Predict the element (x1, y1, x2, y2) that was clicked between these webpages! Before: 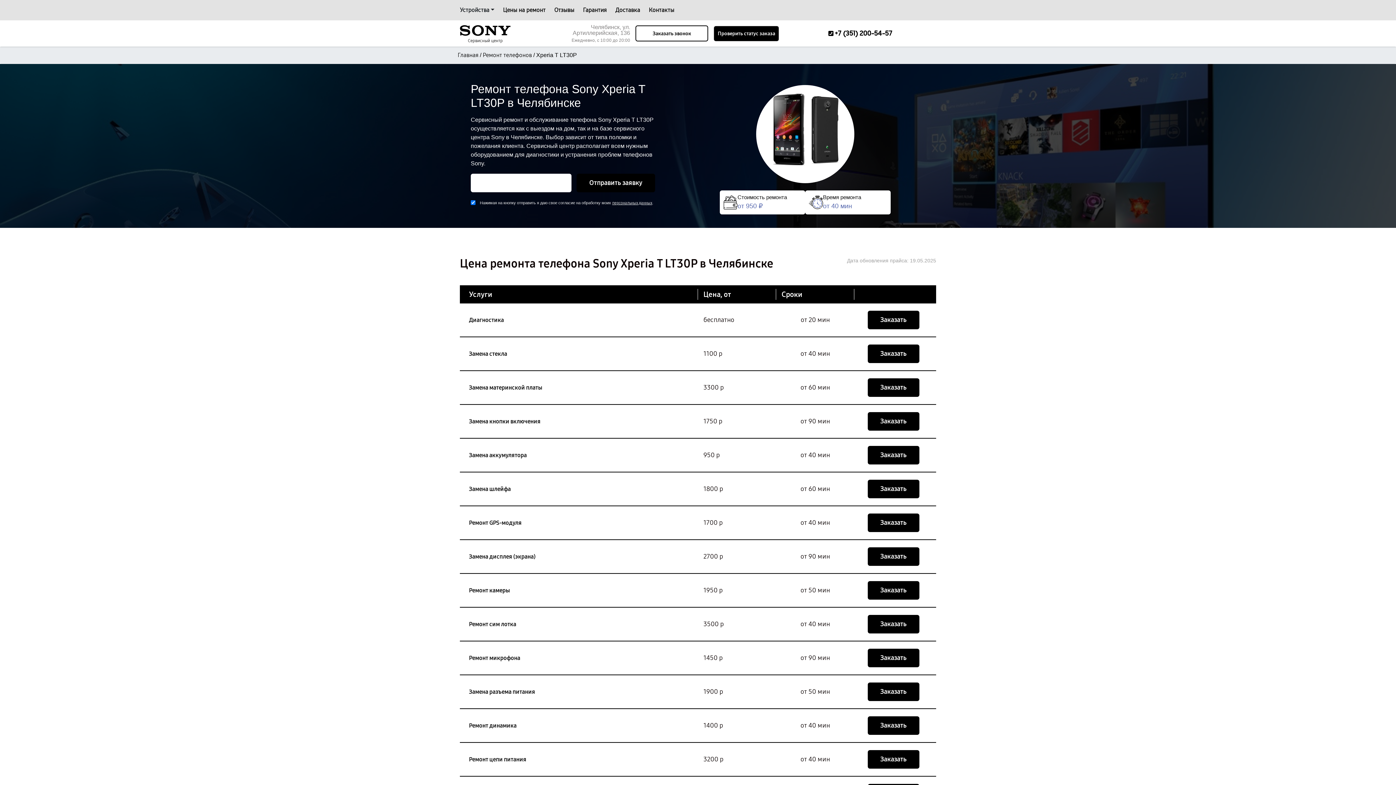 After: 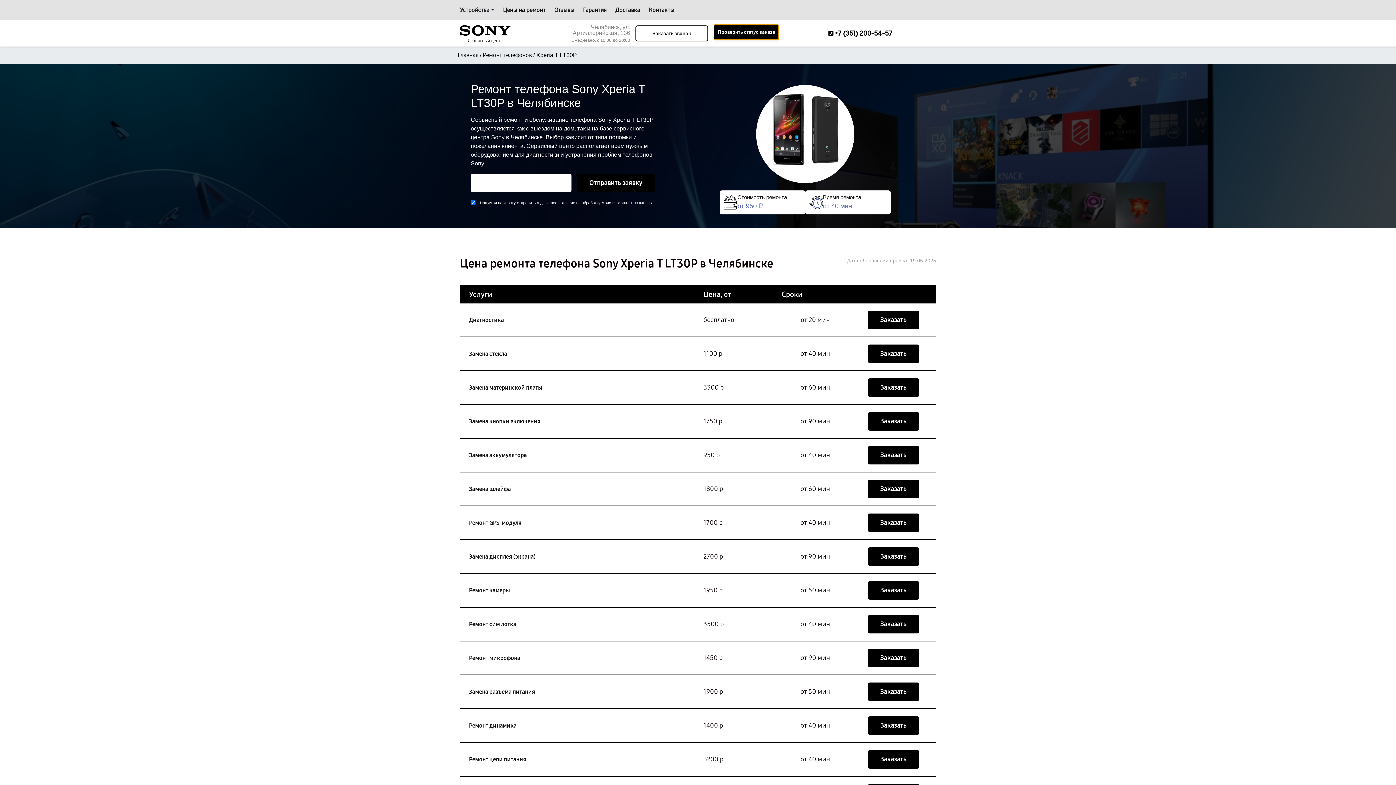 Action: bbox: (713, 25, 779, 41) label: Проверить статус заказа